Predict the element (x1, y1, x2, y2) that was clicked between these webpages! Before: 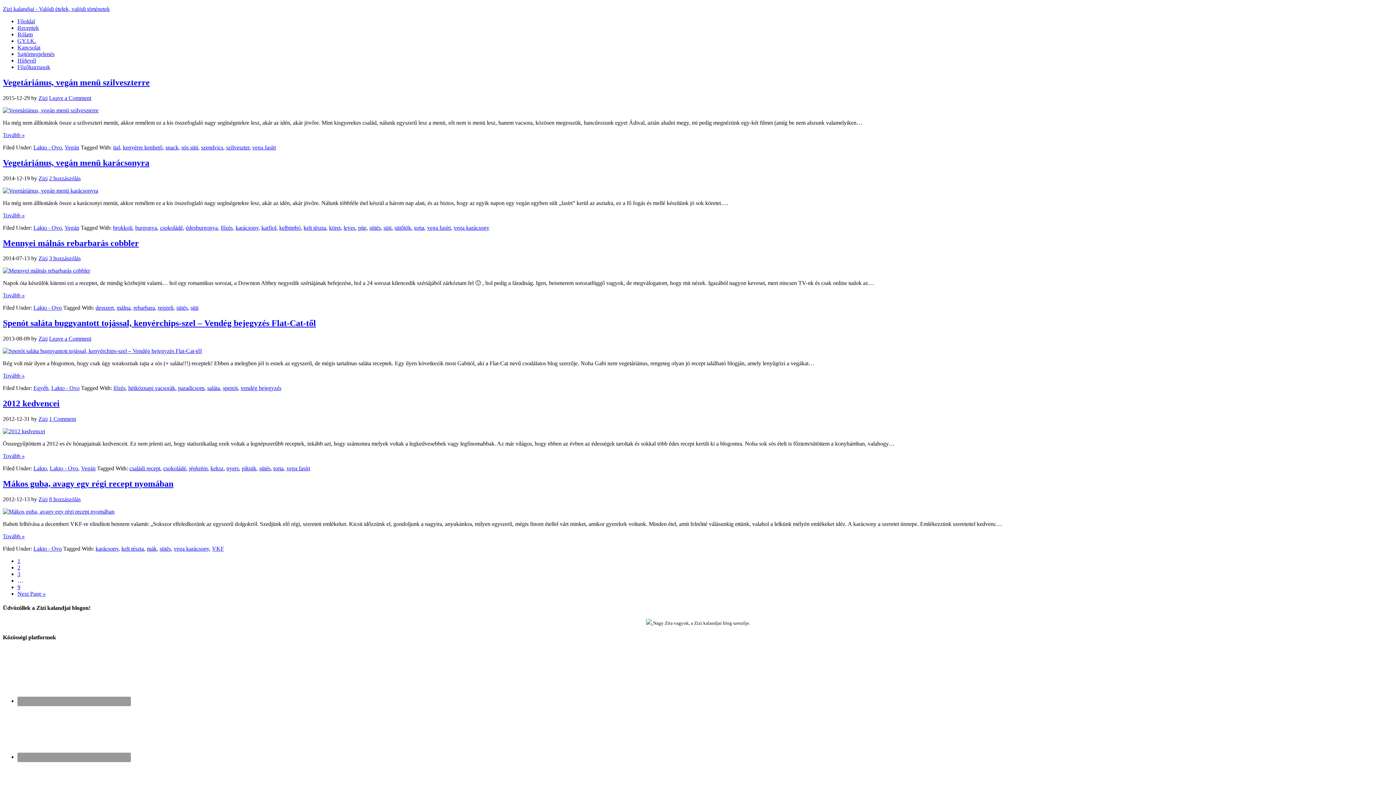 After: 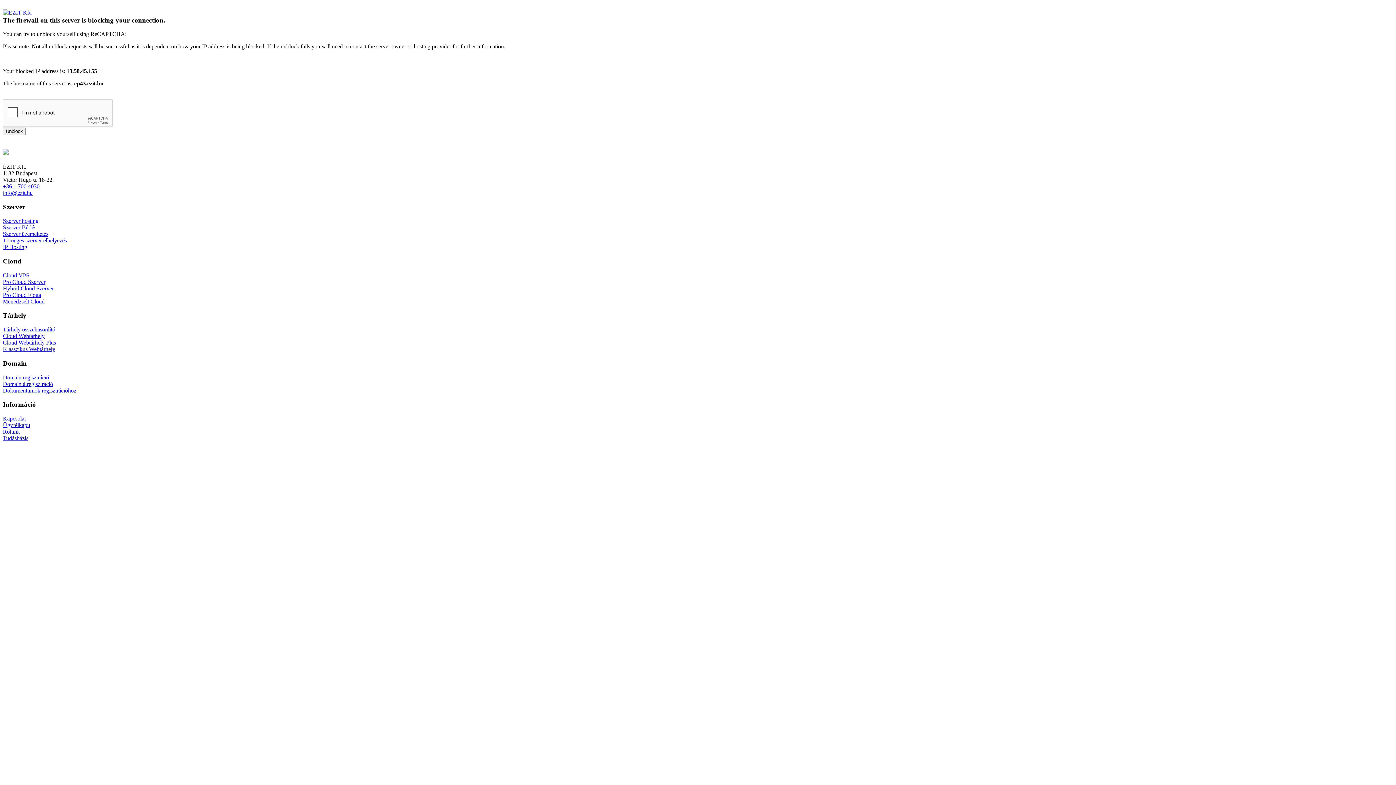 Action: label: 9 bbox: (17, 584, 20, 590)